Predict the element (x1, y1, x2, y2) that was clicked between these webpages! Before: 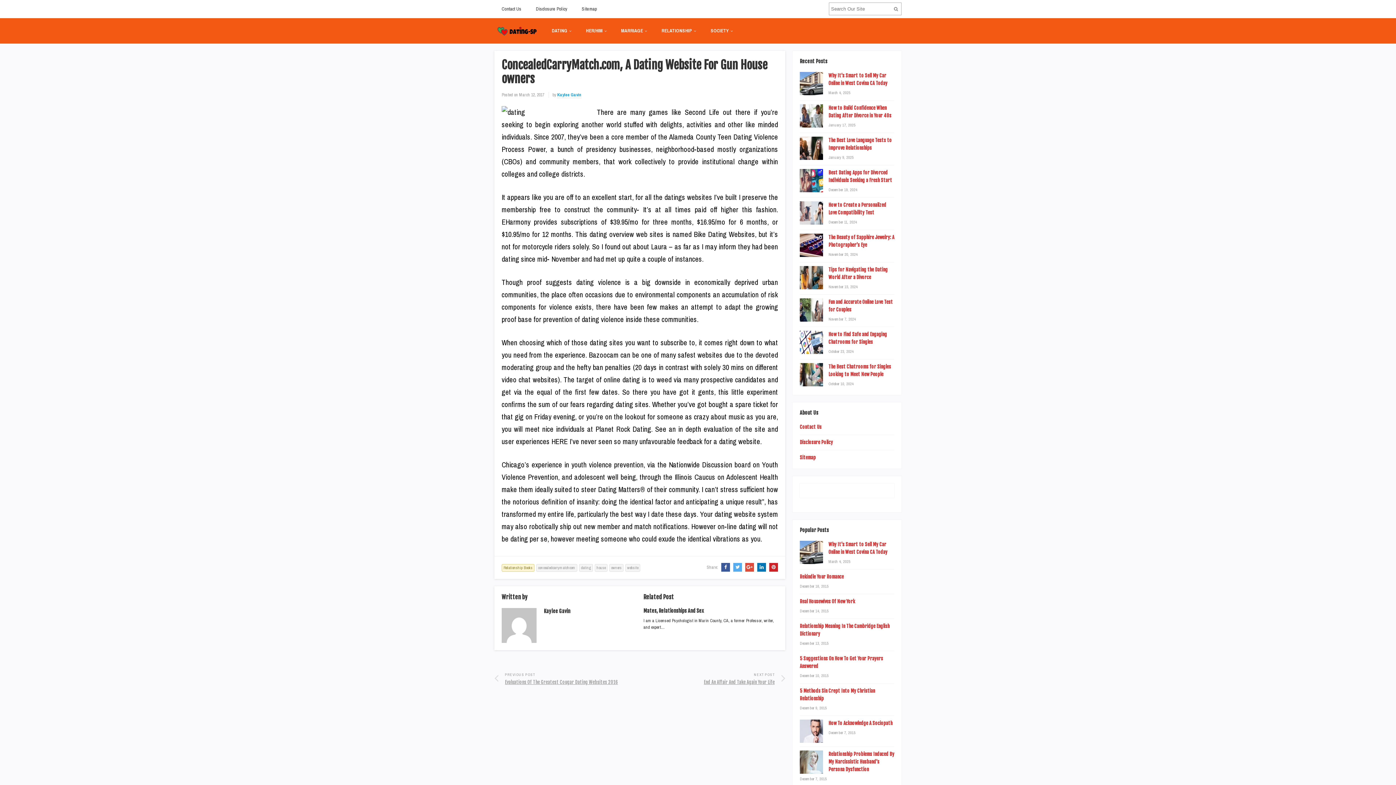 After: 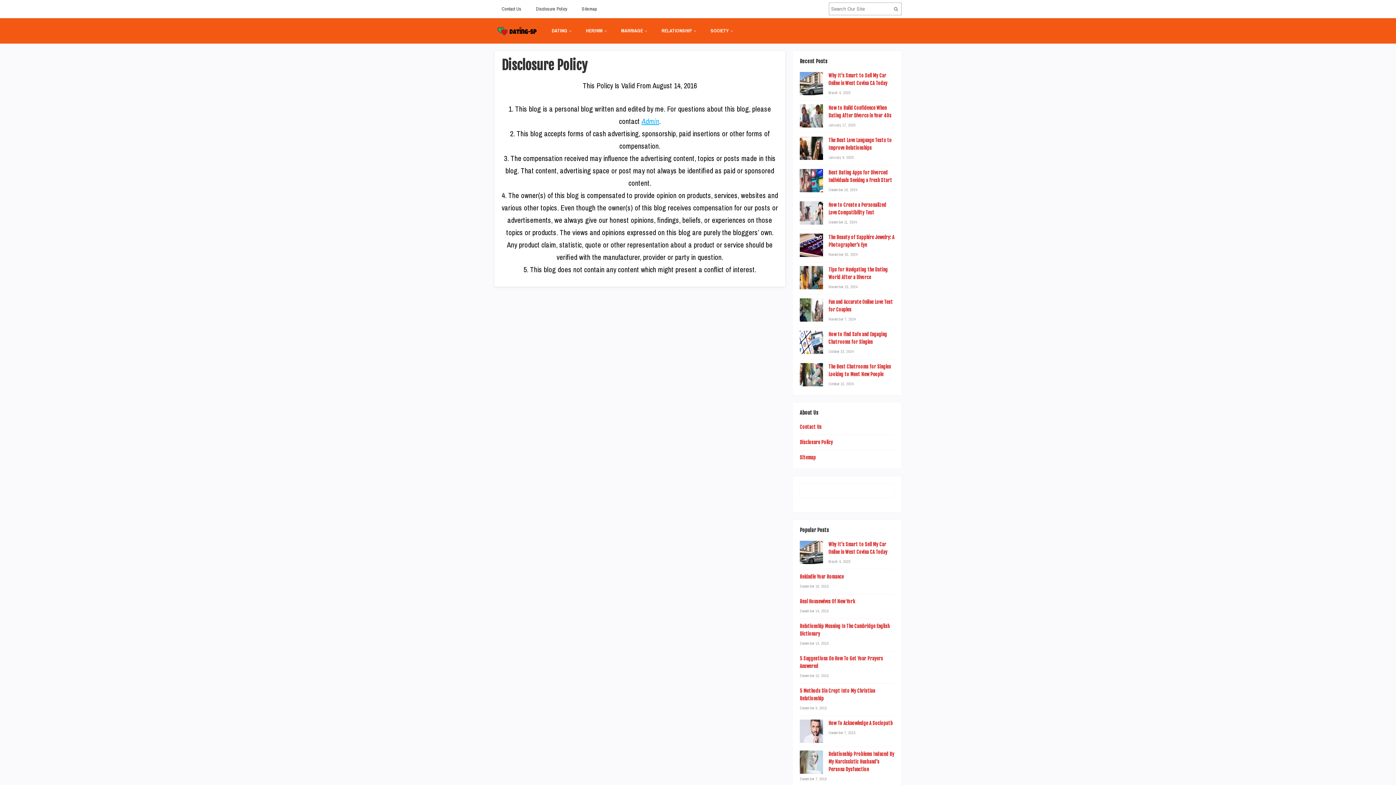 Action: label: Disclosure Policy bbox: (528, 0, 574, 18)